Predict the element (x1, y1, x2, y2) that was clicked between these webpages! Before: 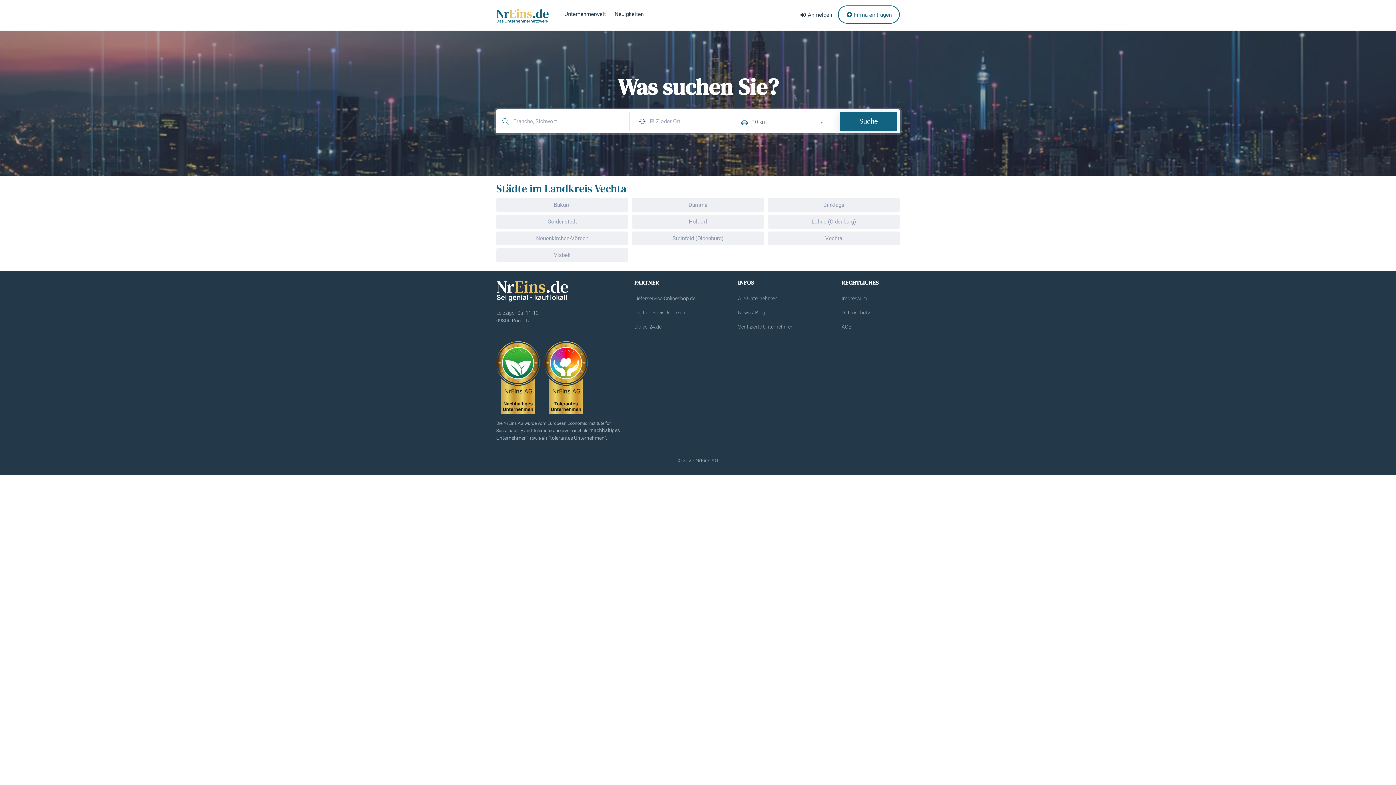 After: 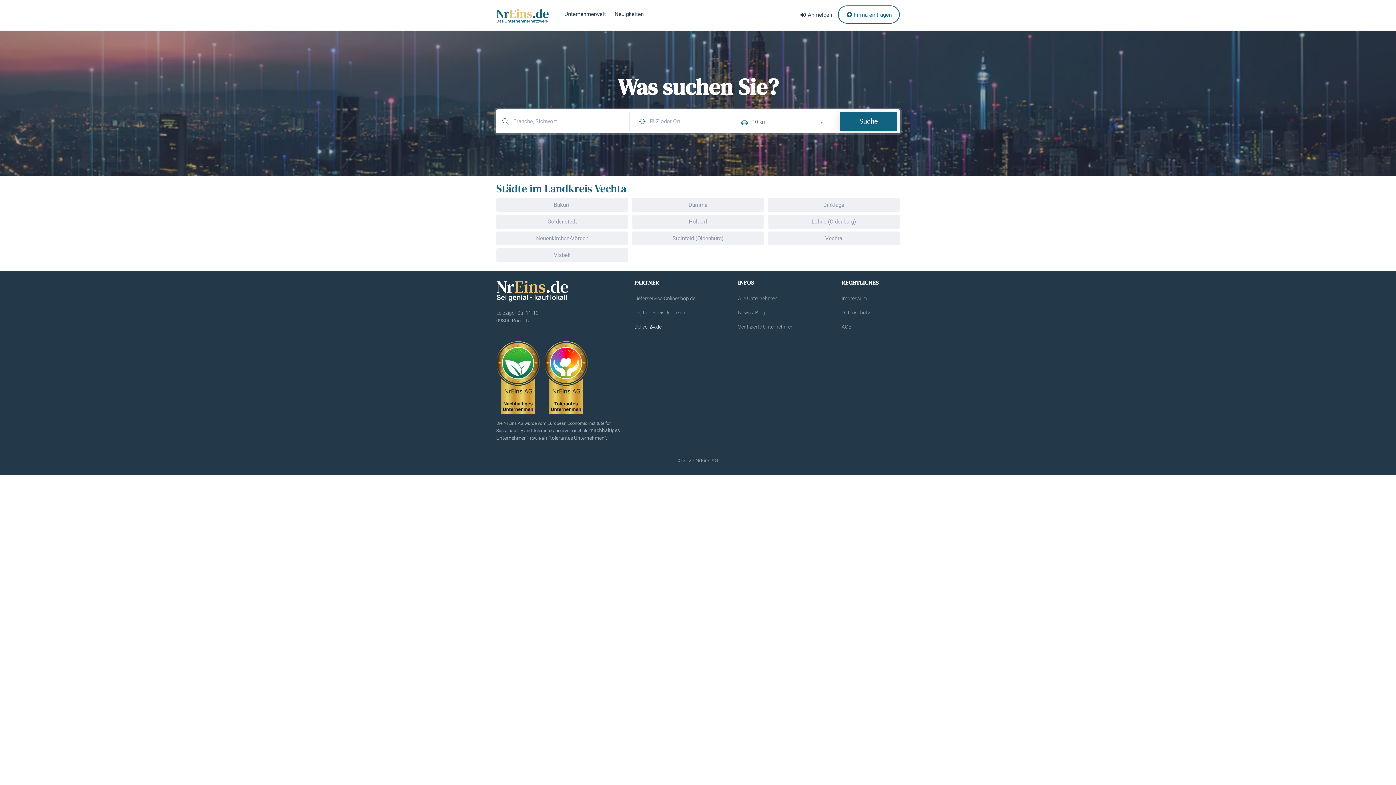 Action: label: Deliver24.de bbox: (634, 324, 661, 329)